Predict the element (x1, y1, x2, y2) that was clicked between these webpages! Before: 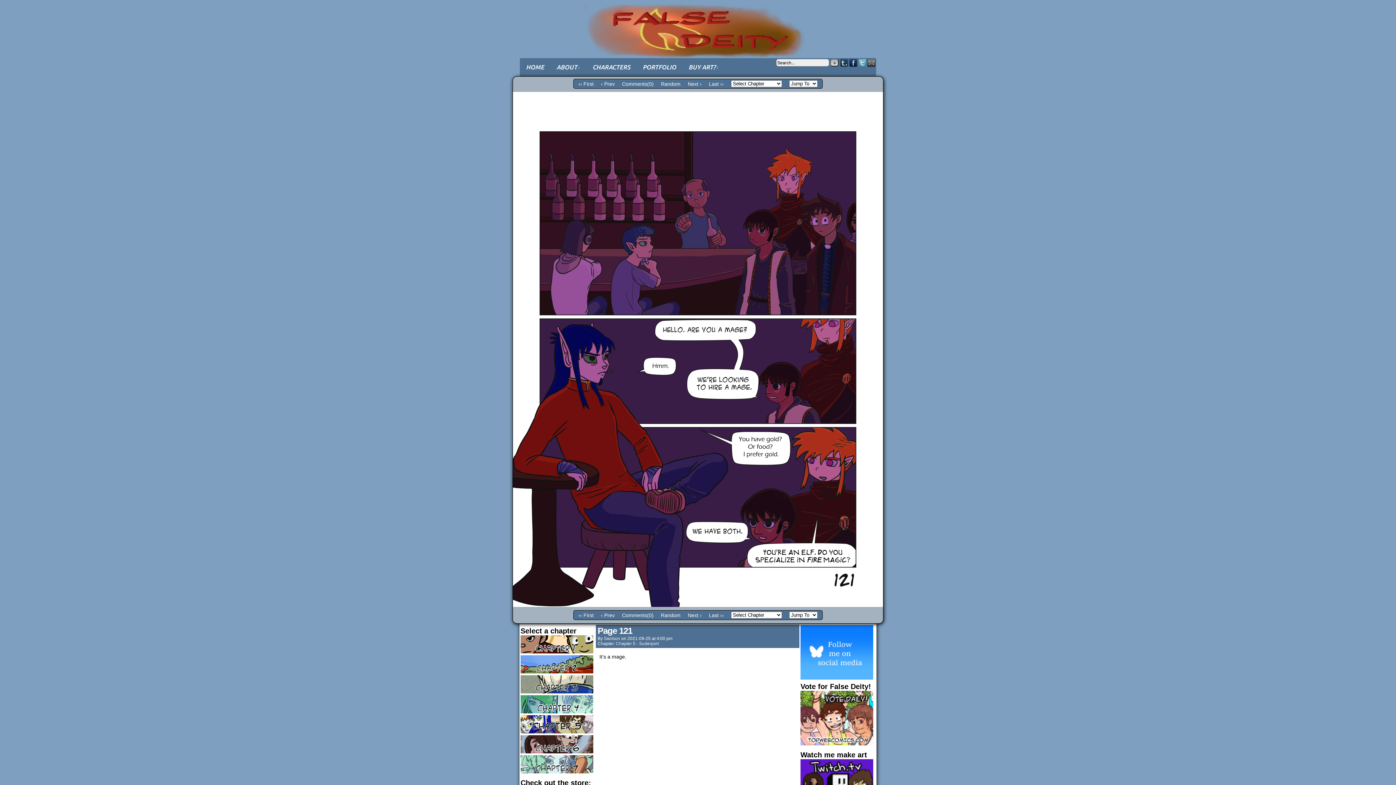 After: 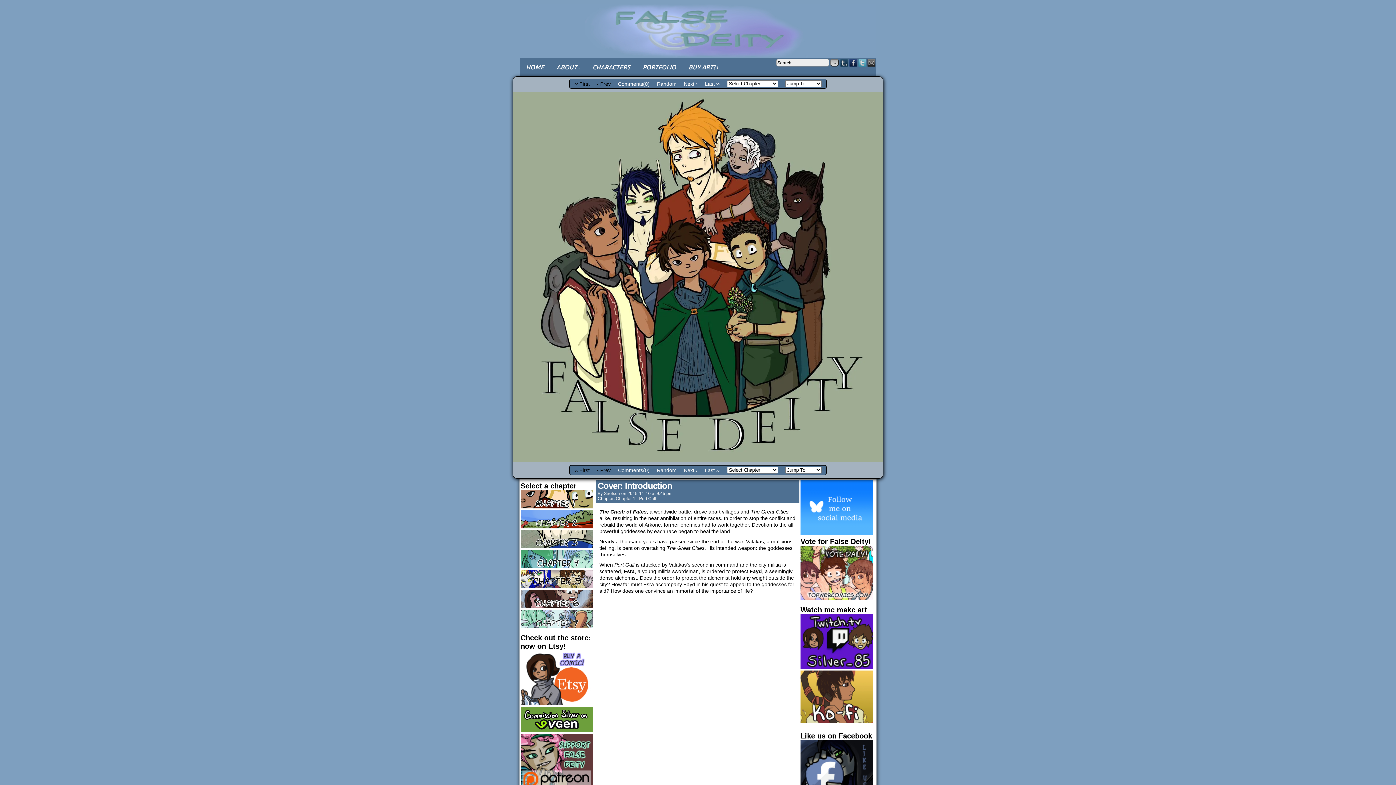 Action: bbox: (520, 647, 593, 655)